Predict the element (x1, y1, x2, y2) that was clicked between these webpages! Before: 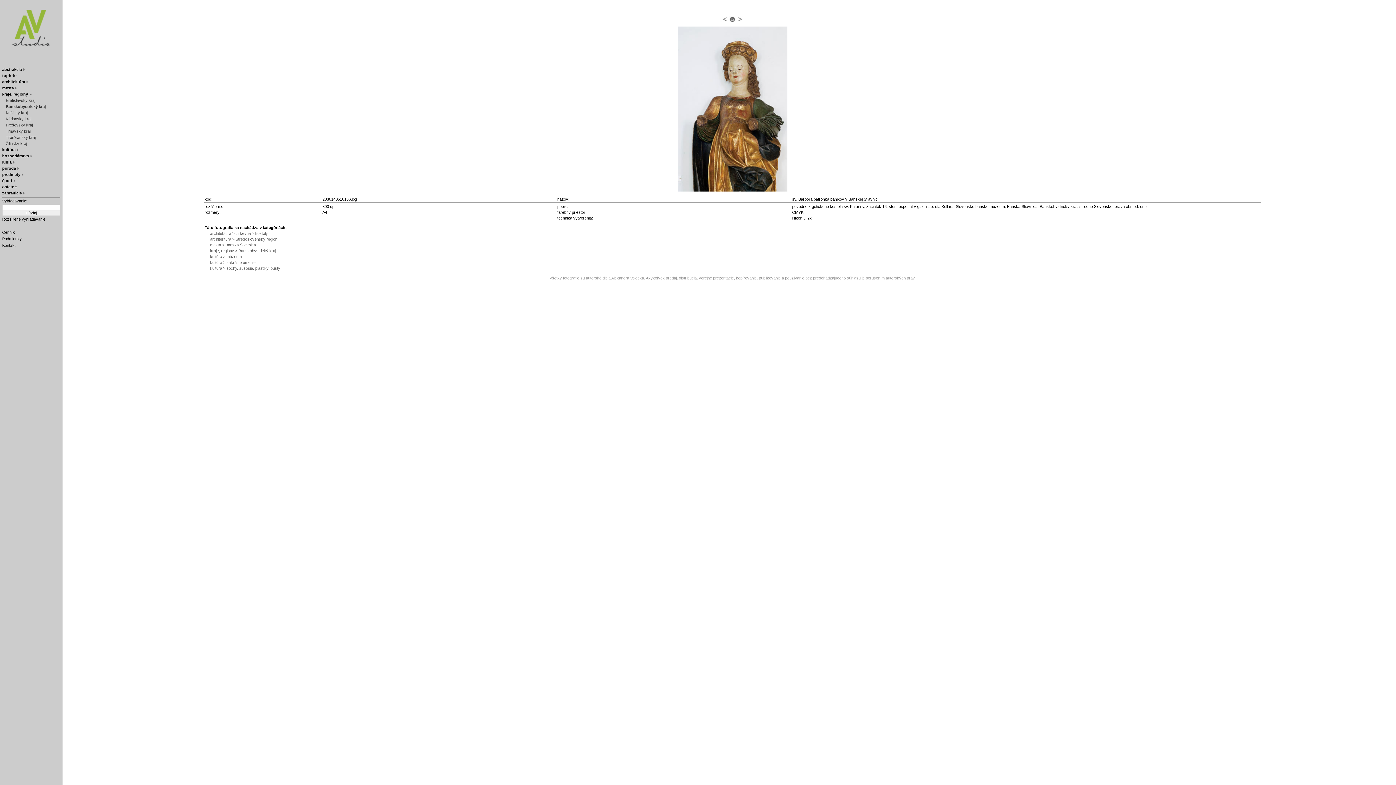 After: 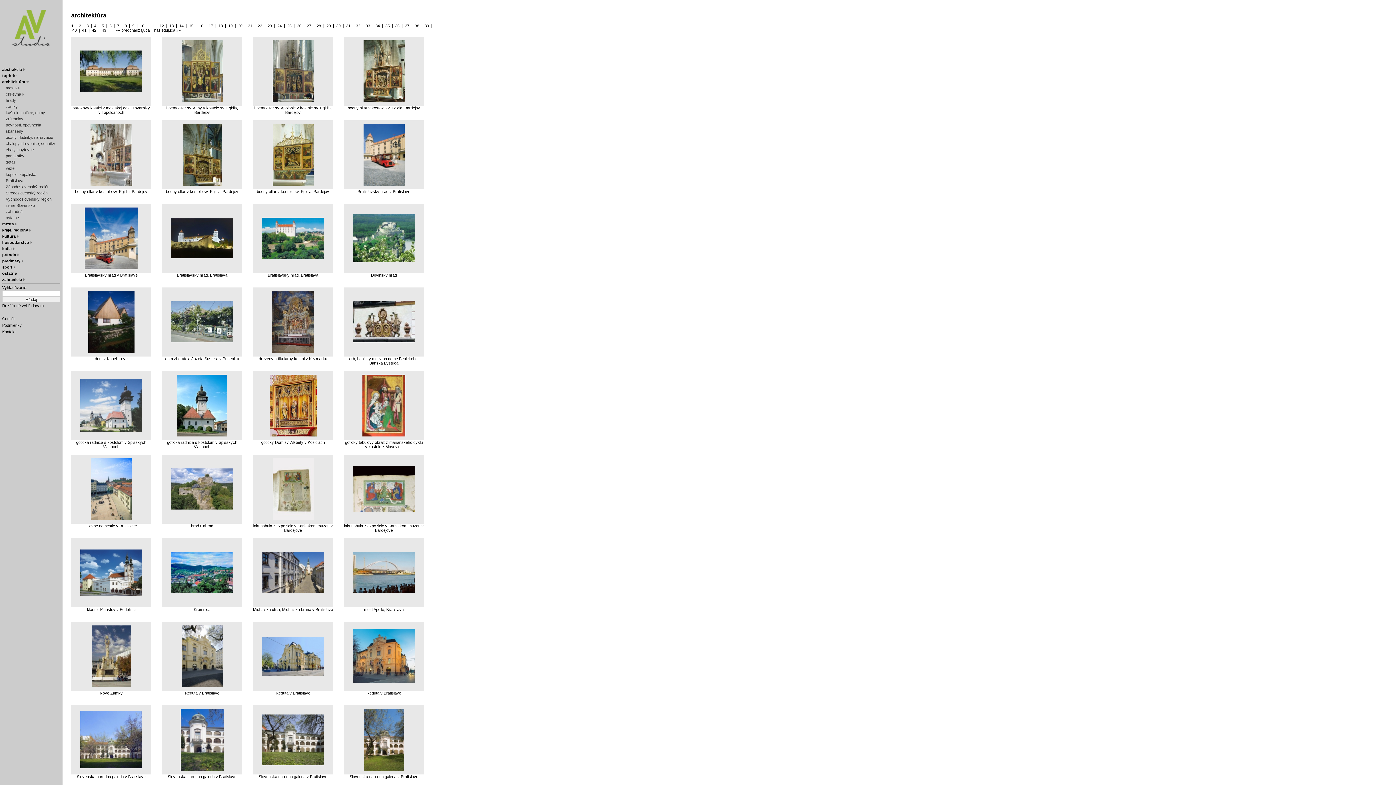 Action: bbox: (2, 79, 25, 84) label: architektúra